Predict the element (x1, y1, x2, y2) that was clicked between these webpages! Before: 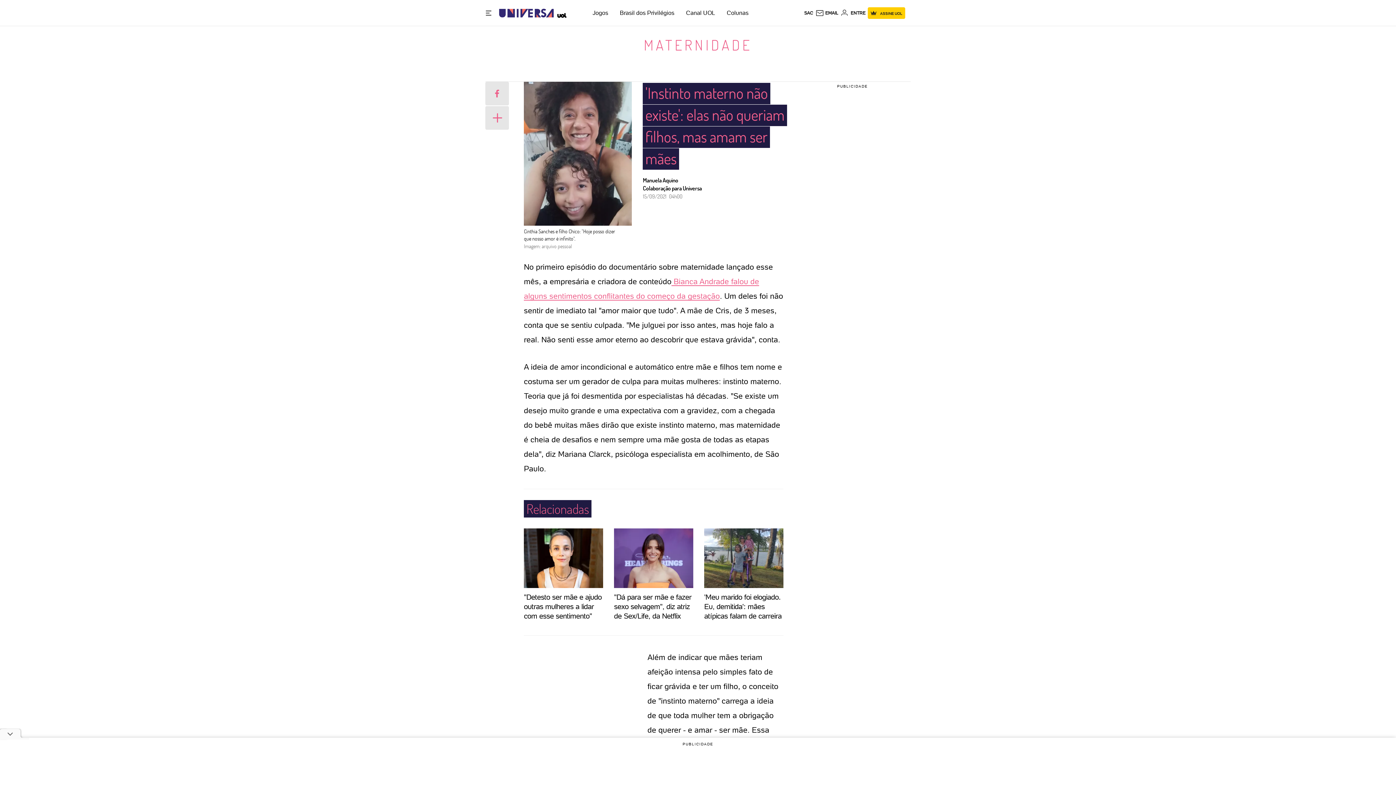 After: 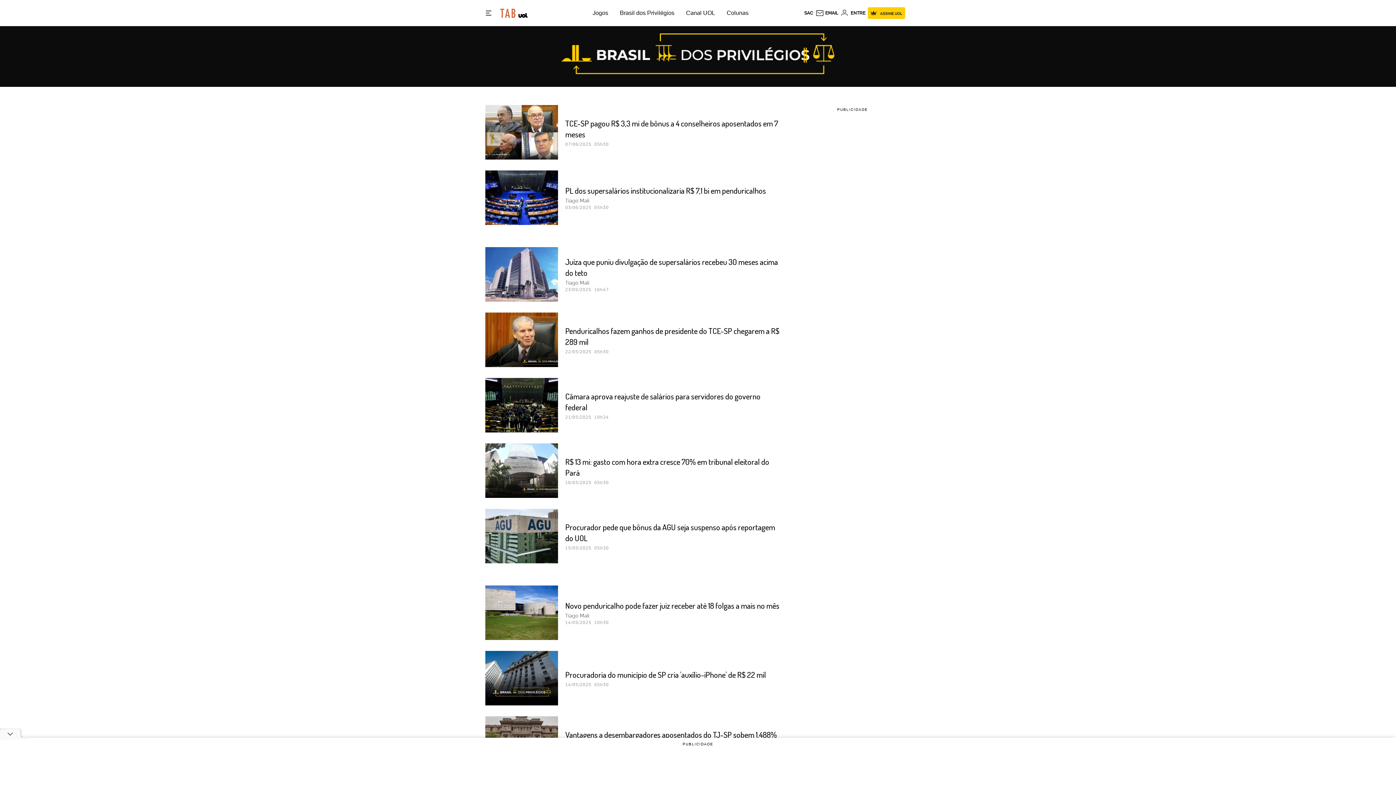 Action: bbox: (620, 9, 674, 16) label: Brasil dos Privilégios